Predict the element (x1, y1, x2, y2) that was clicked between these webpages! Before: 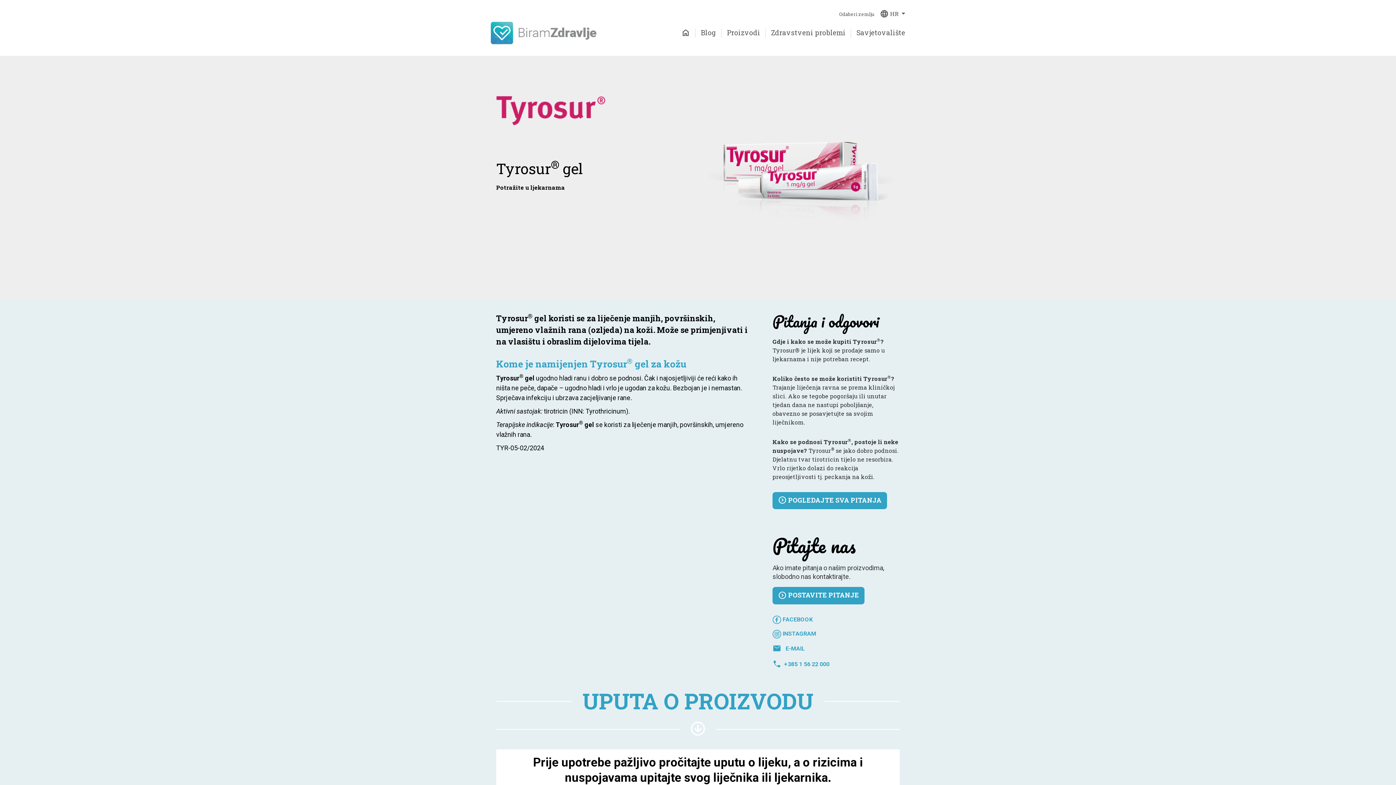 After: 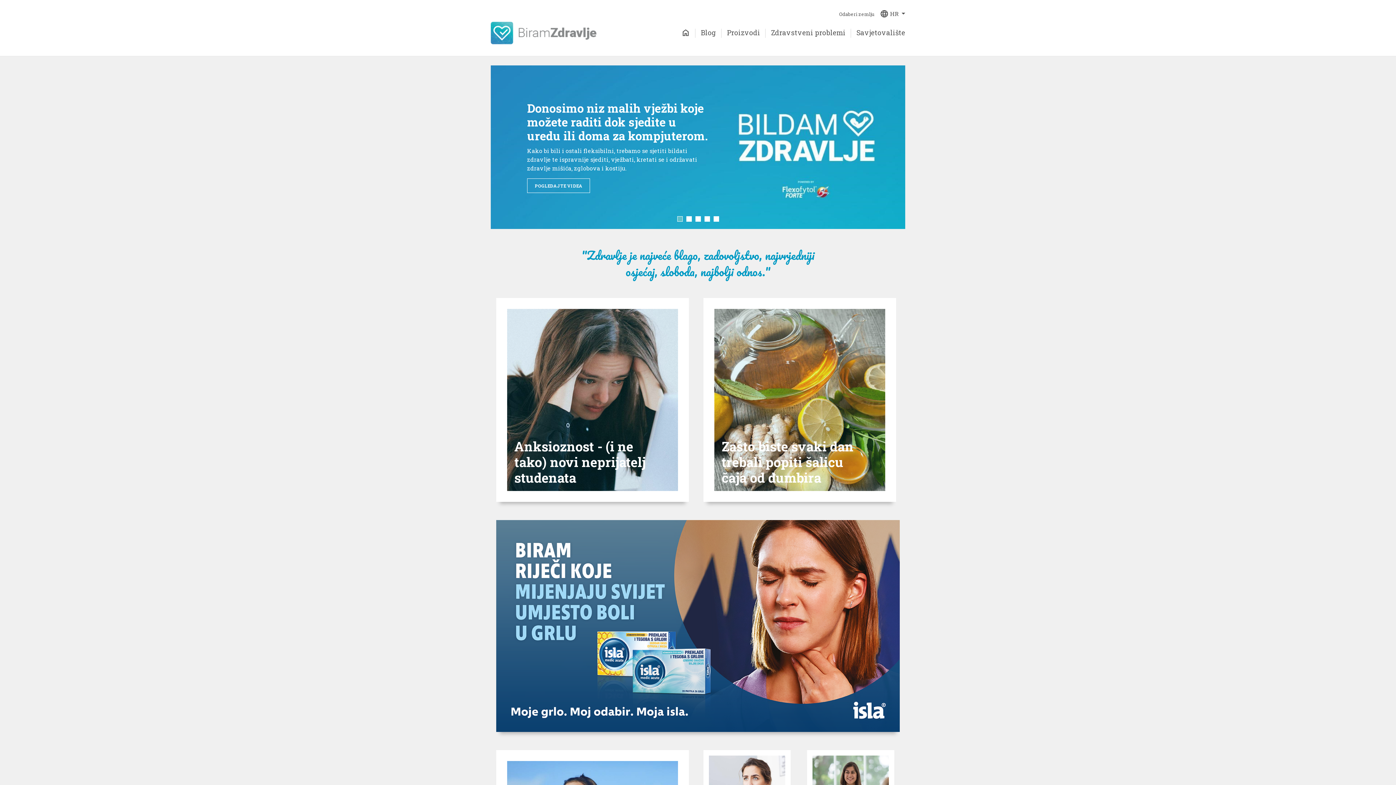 Action: bbox: (681, 28, 690, 37) label: home